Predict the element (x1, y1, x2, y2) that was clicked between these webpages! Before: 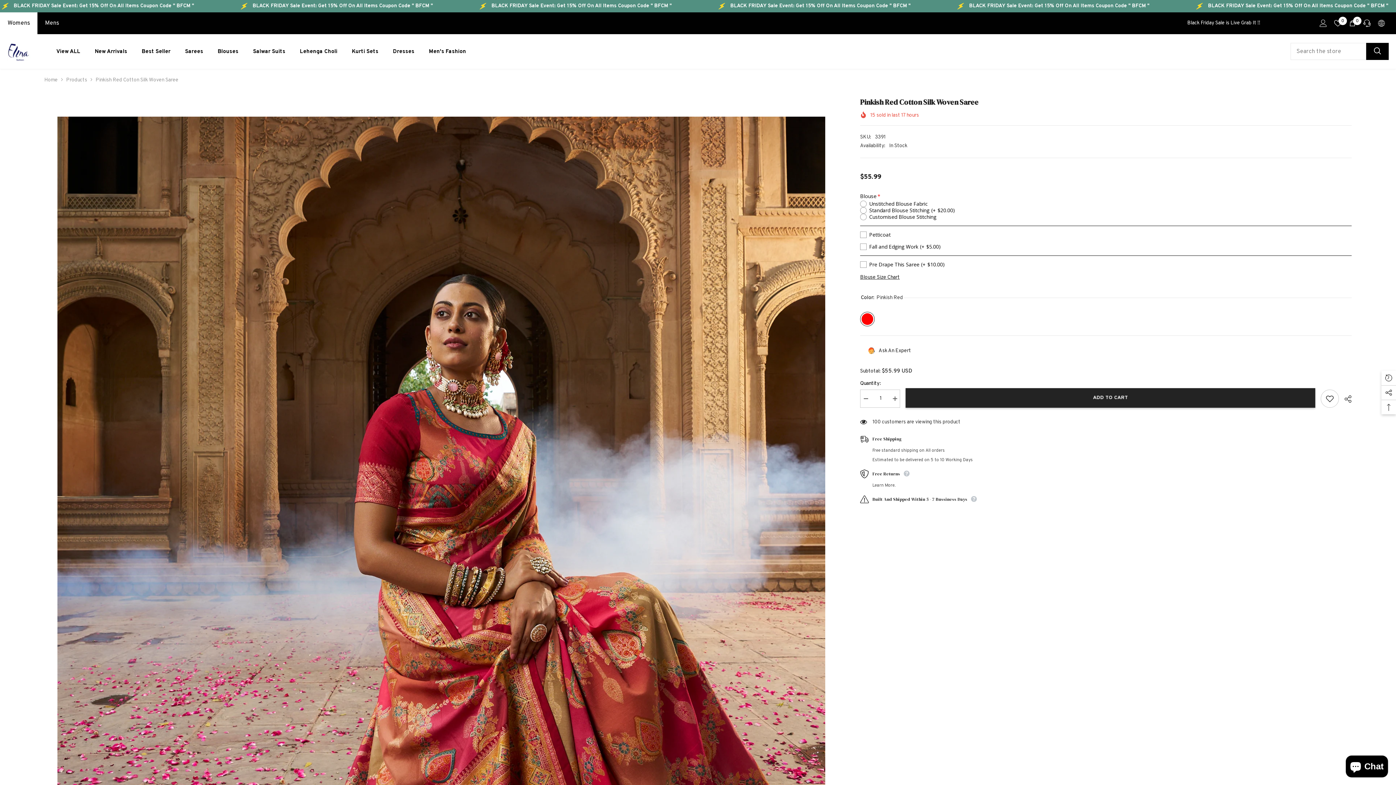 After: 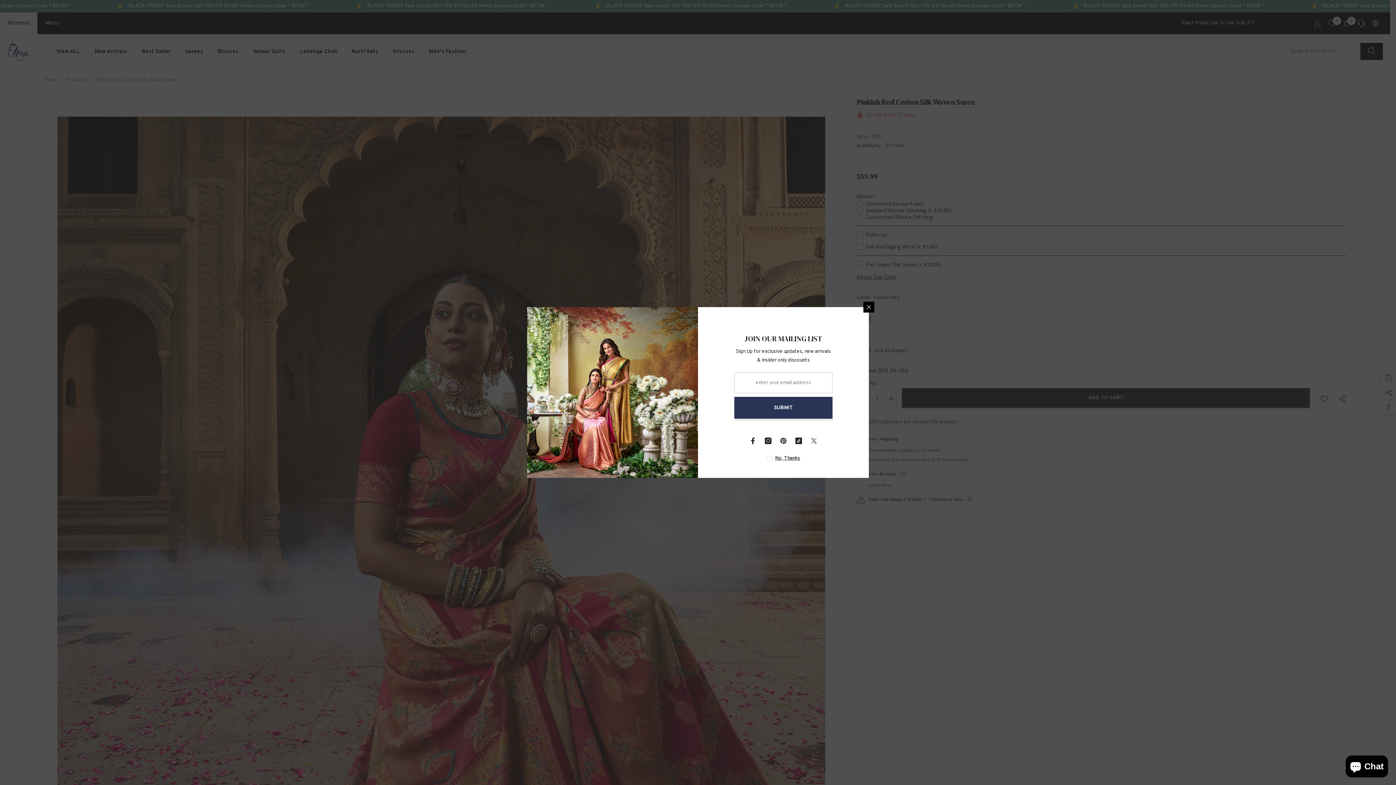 Action: label: Search bbox: (1366, 42, 1389, 60)